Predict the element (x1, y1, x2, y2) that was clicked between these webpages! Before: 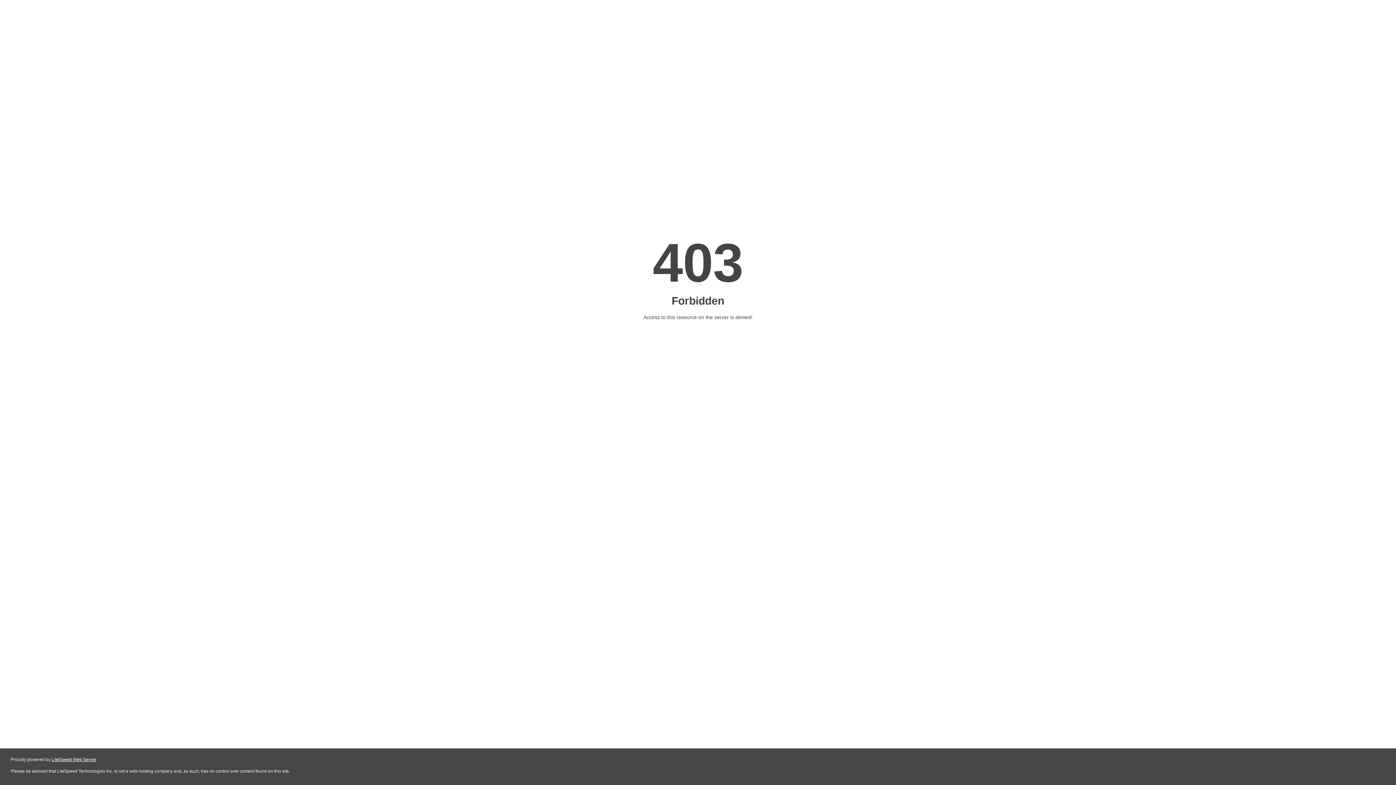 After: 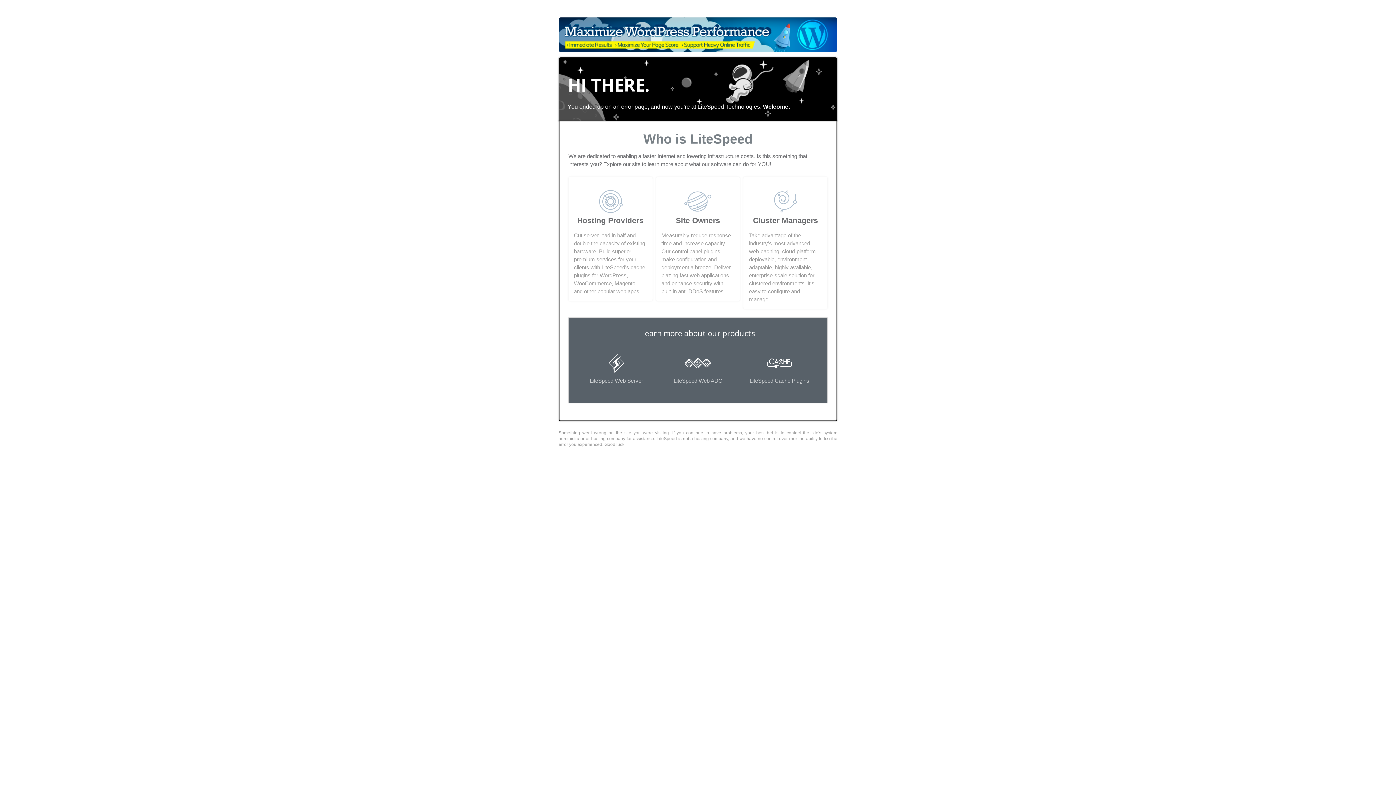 Action: label: LiteSpeed Web Server bbox: (51, 757, 96, 762)